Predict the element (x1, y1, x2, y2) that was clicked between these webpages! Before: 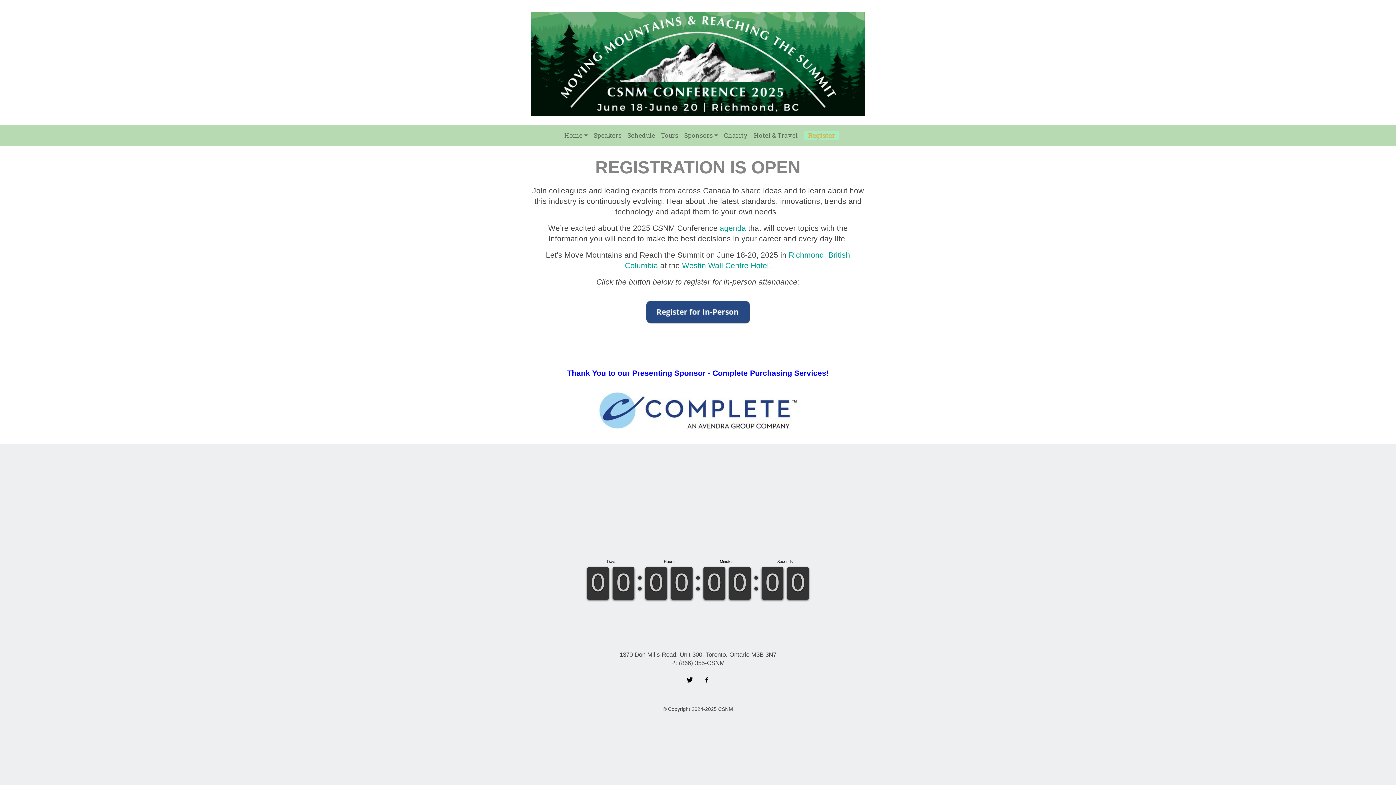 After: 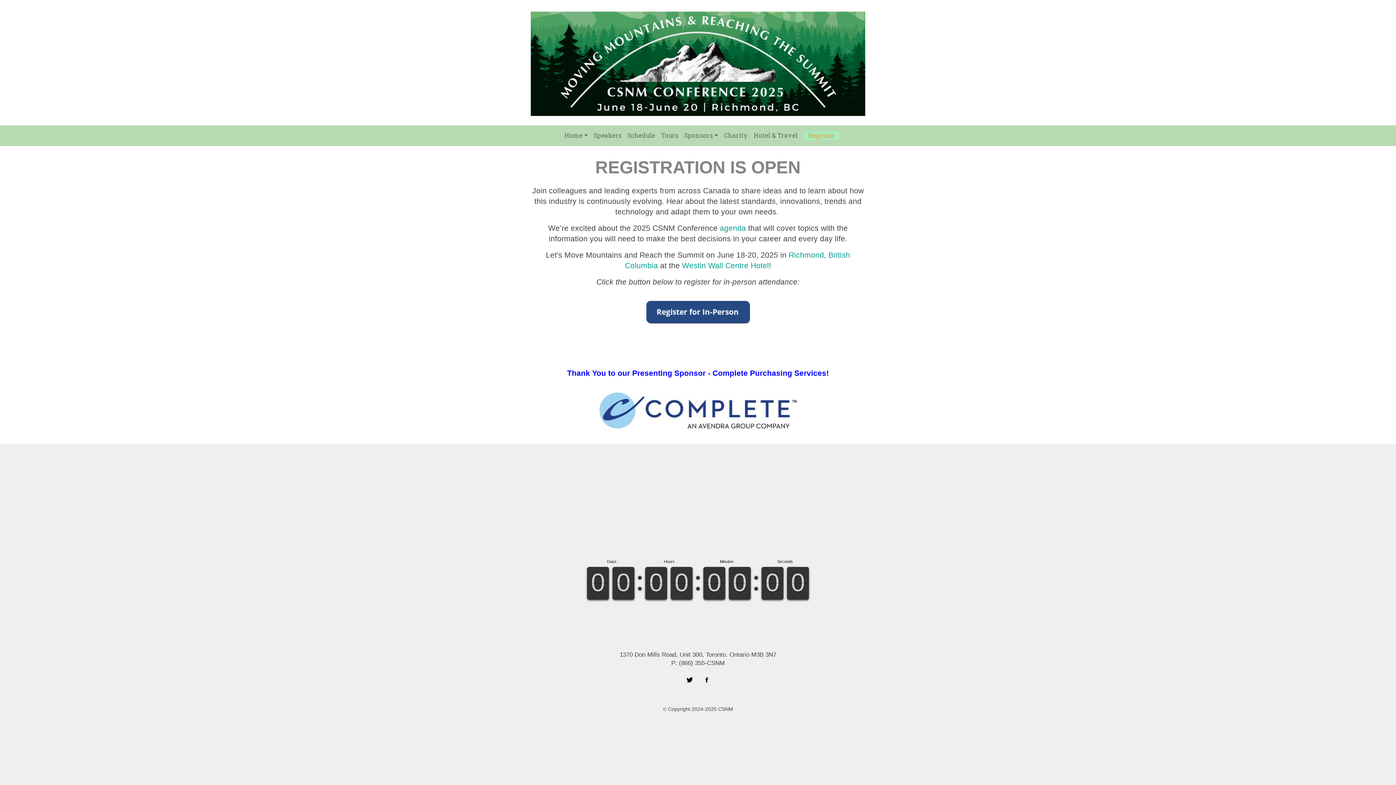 Action: bbox: (761, 567, 783, 600) label: 0
0